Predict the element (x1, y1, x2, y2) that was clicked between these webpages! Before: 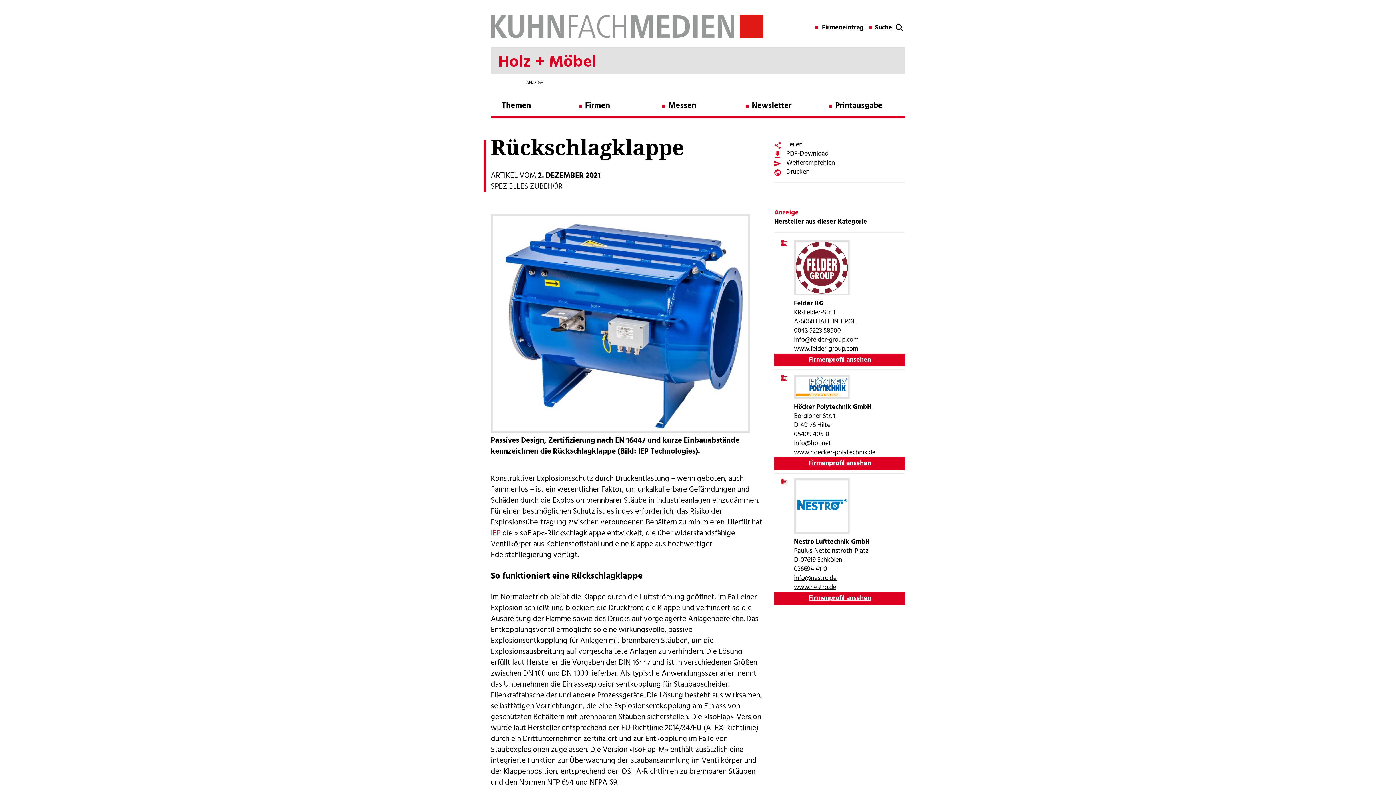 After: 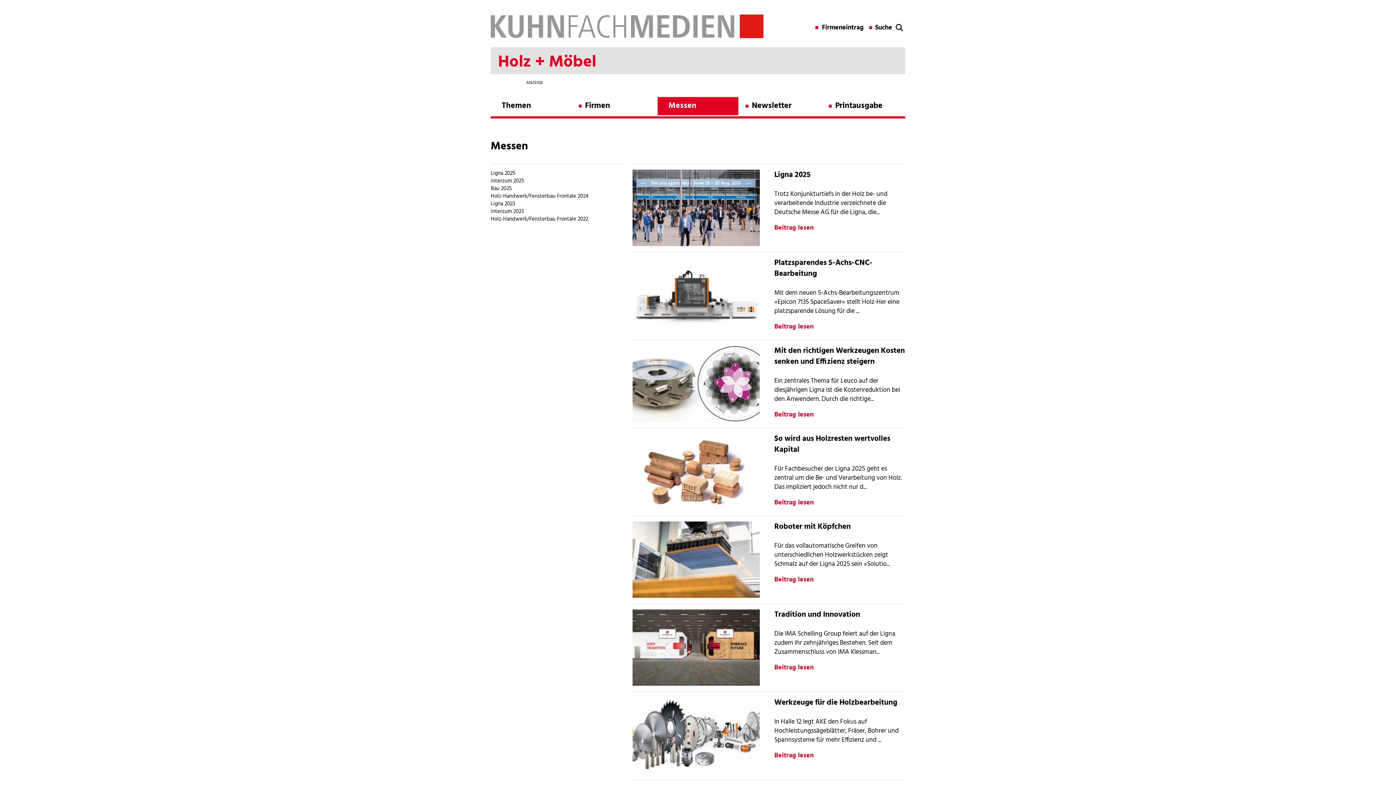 Action: label: Messen bbox: (657, 97, 738, 115)